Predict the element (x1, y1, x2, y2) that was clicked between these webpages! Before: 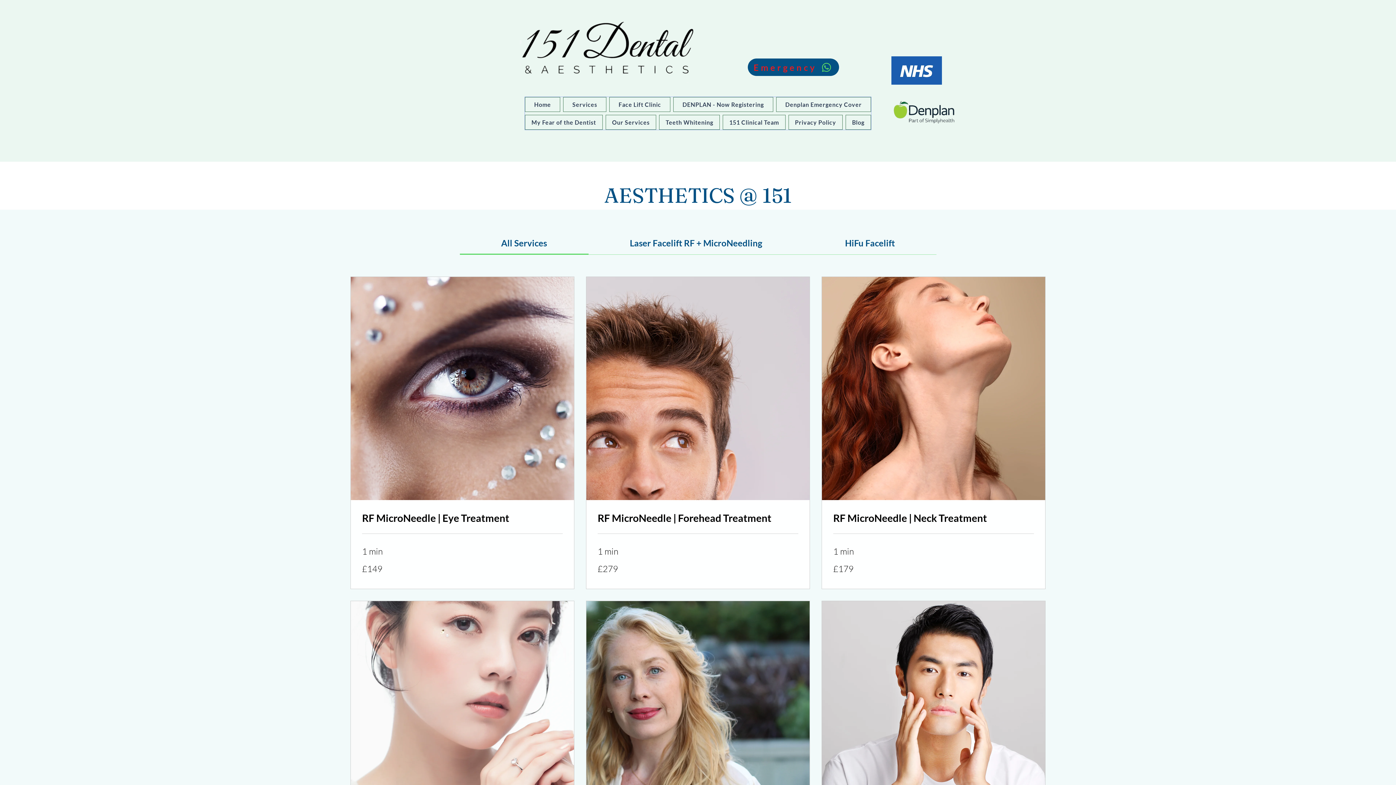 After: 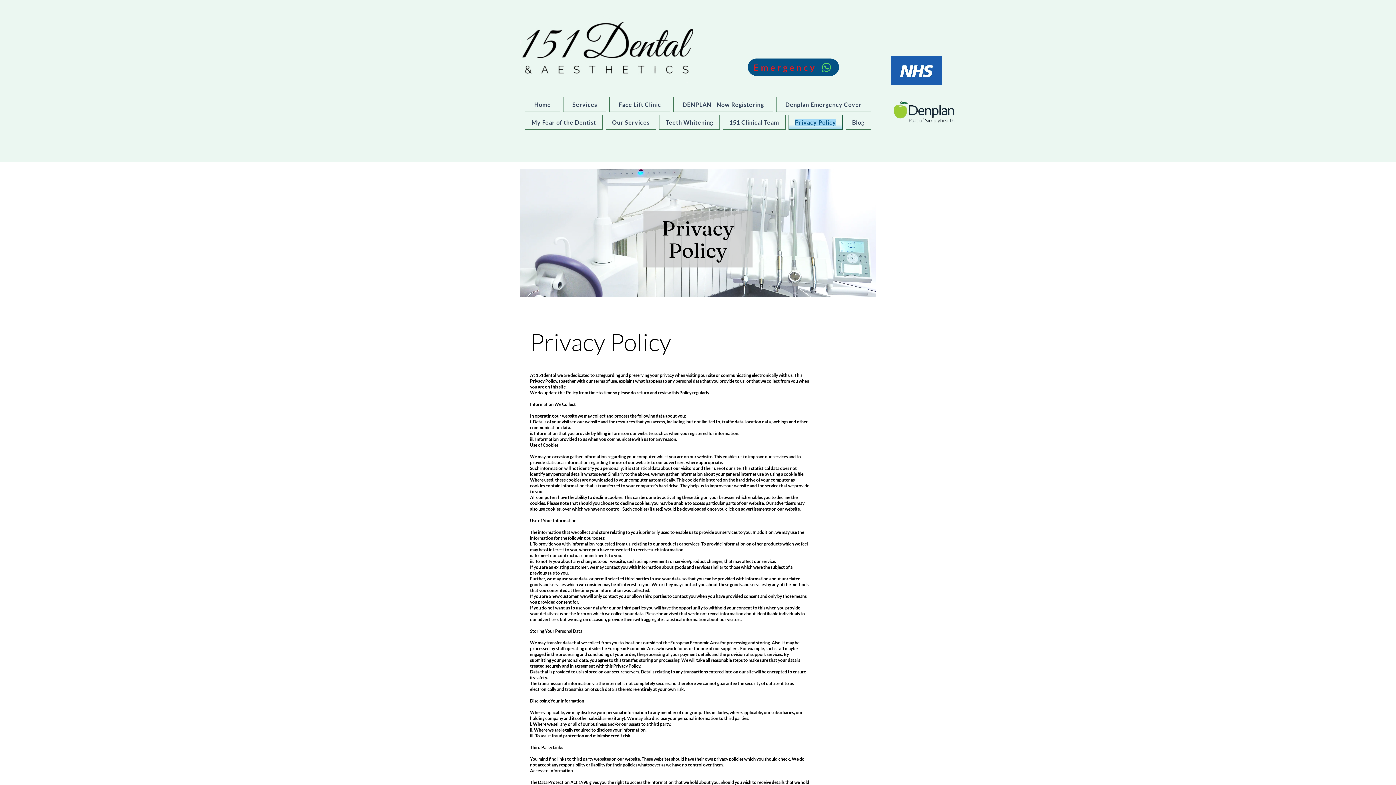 Action: label: Privacy Policy bbox: (788, 114, 842, 129)